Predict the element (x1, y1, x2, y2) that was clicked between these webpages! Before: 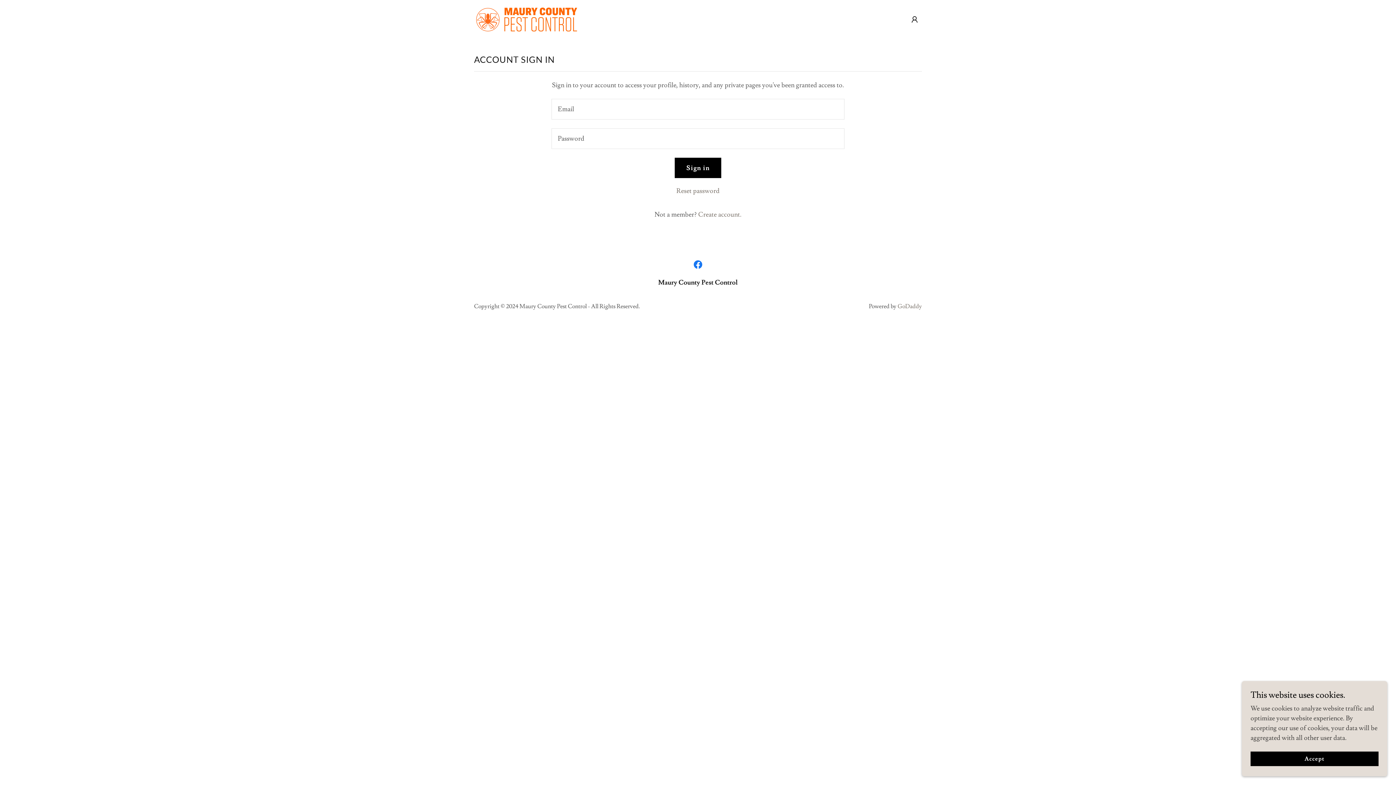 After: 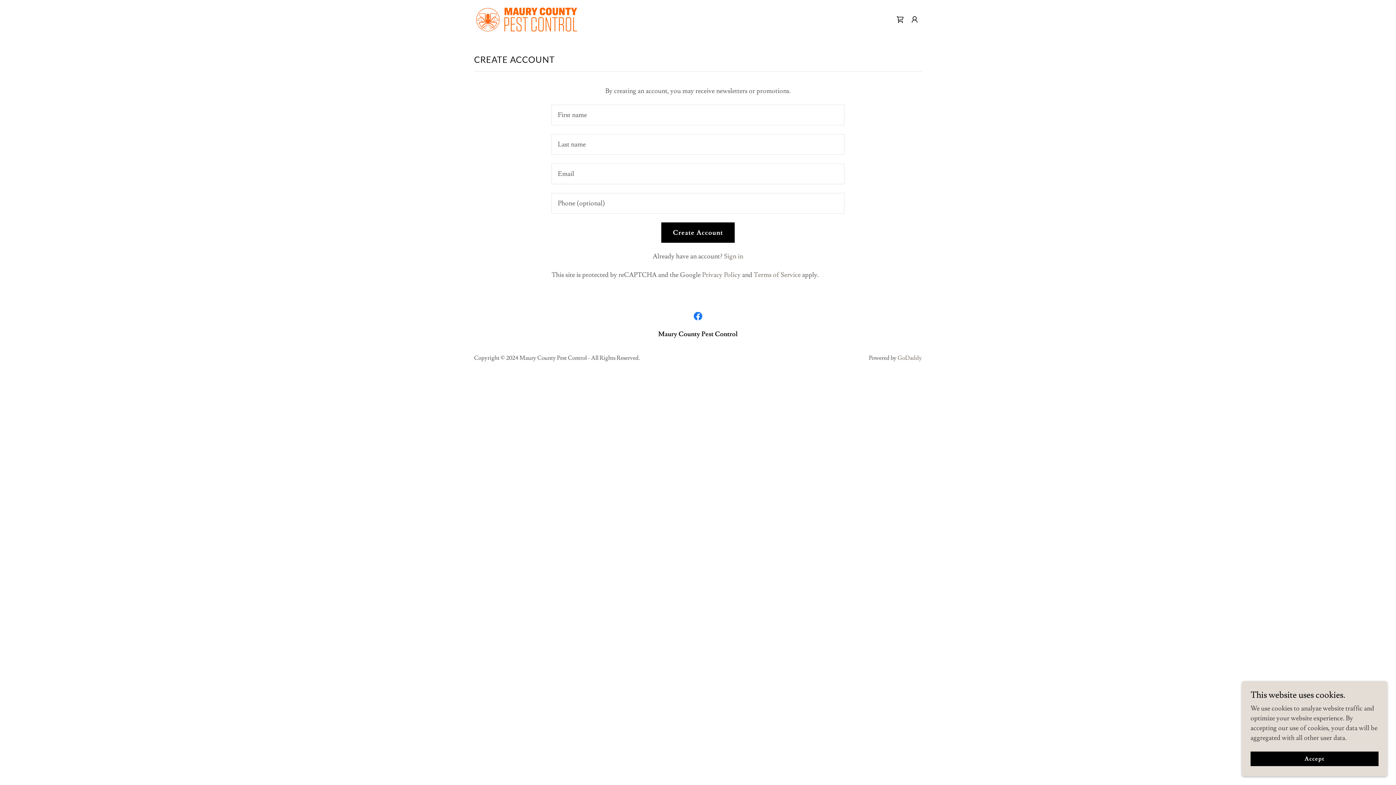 Action: bbox: (698, 210, 741, 218) label: Create account.